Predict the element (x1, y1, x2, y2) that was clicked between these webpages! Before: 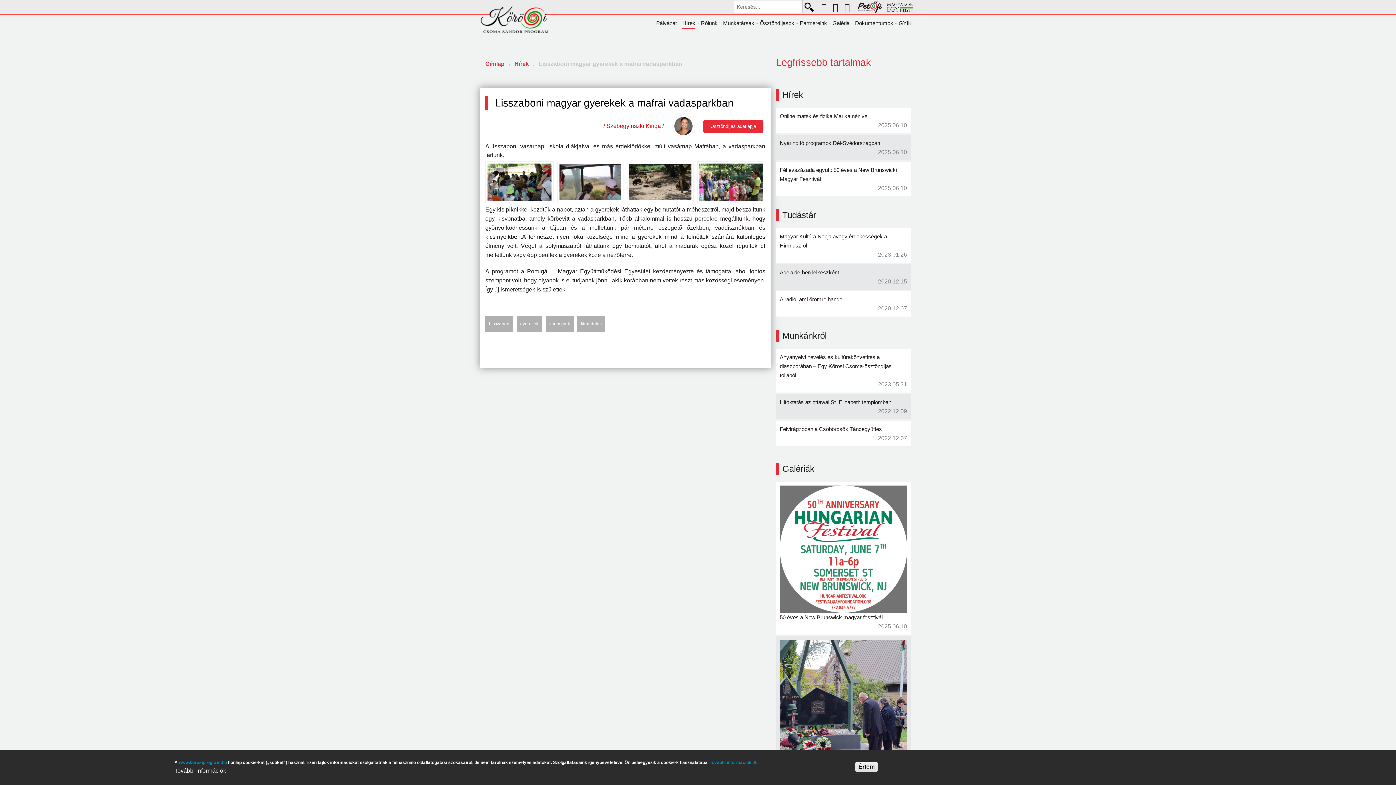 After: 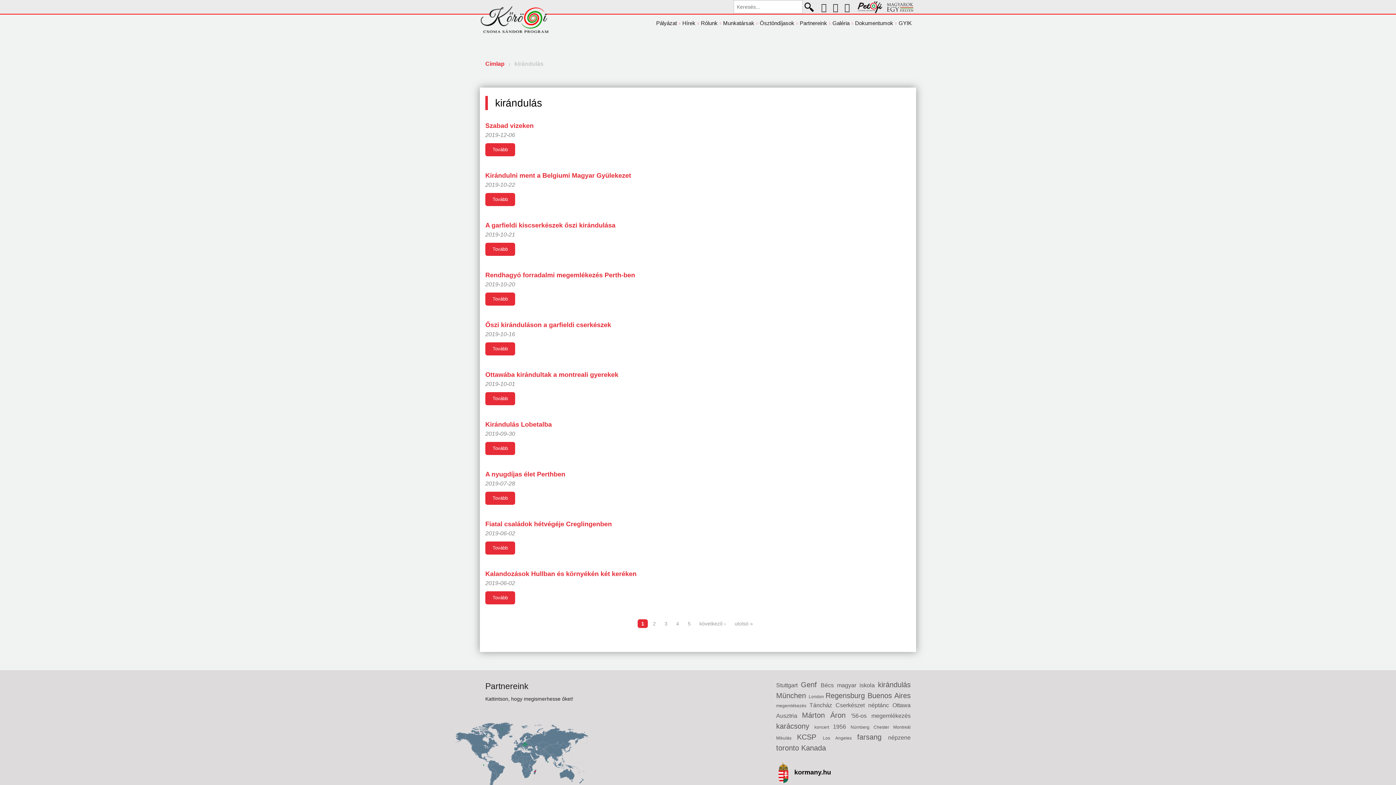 Action: label: kirándulás bbox: (577, 315, 605, 331)